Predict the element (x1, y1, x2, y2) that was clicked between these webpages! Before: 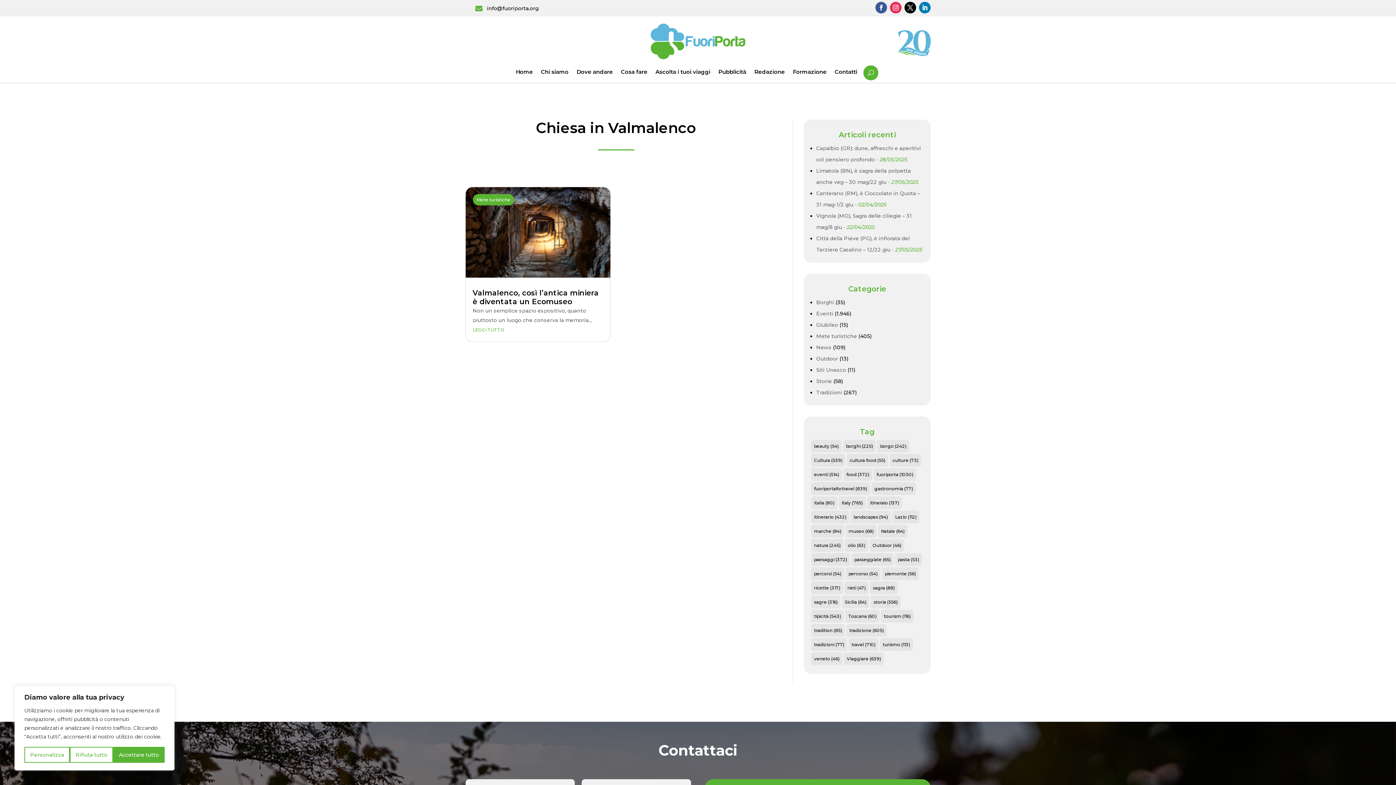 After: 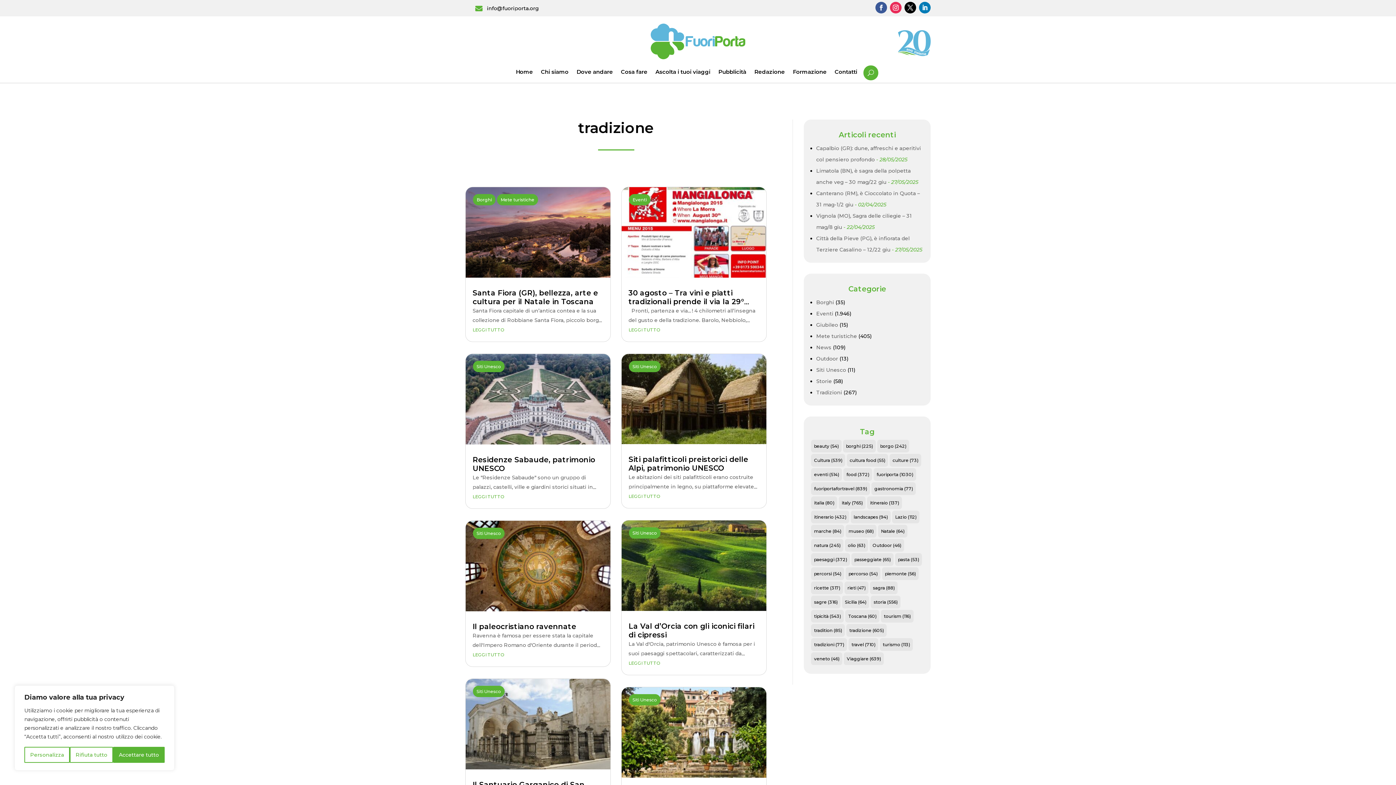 Action: label: tradizione (605 elementi) bbox: (846, 624, 887, 637)